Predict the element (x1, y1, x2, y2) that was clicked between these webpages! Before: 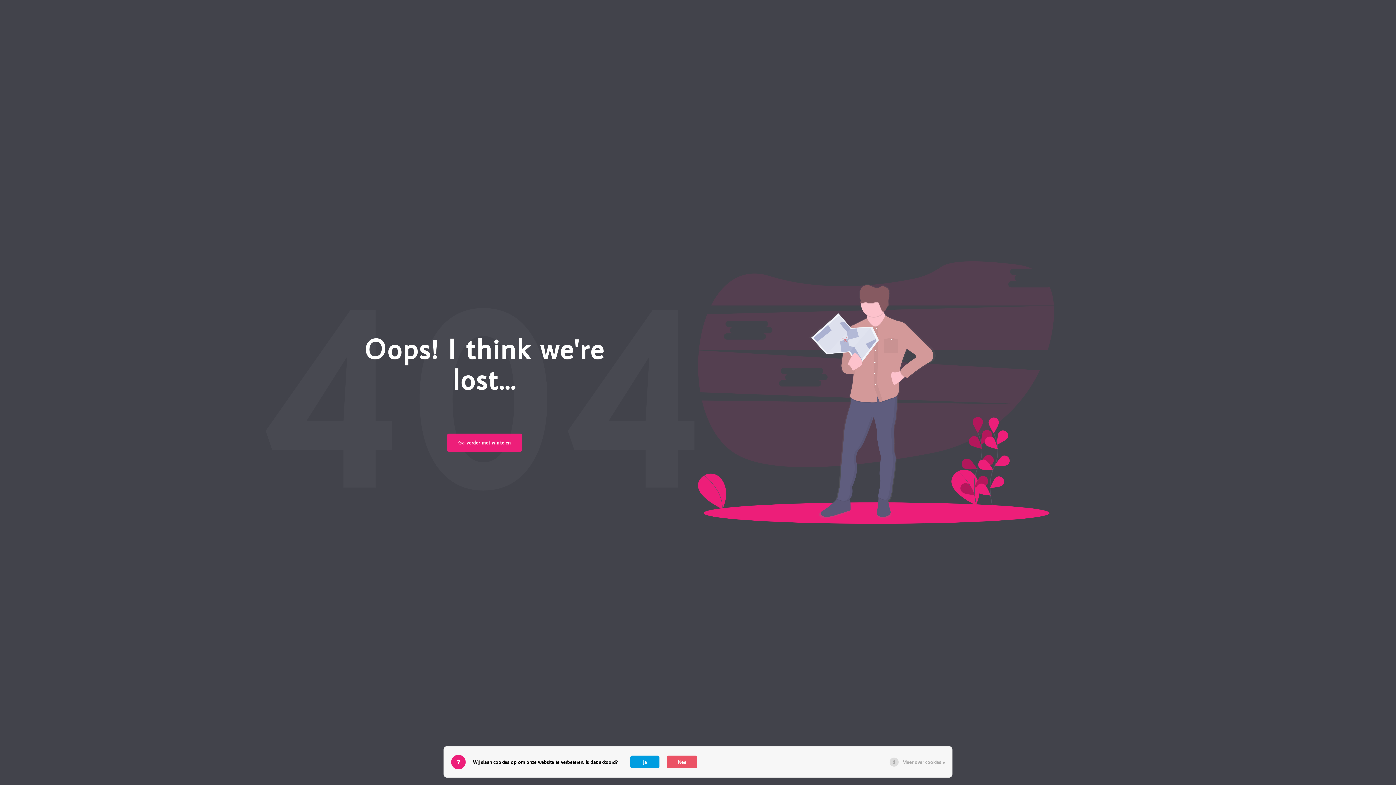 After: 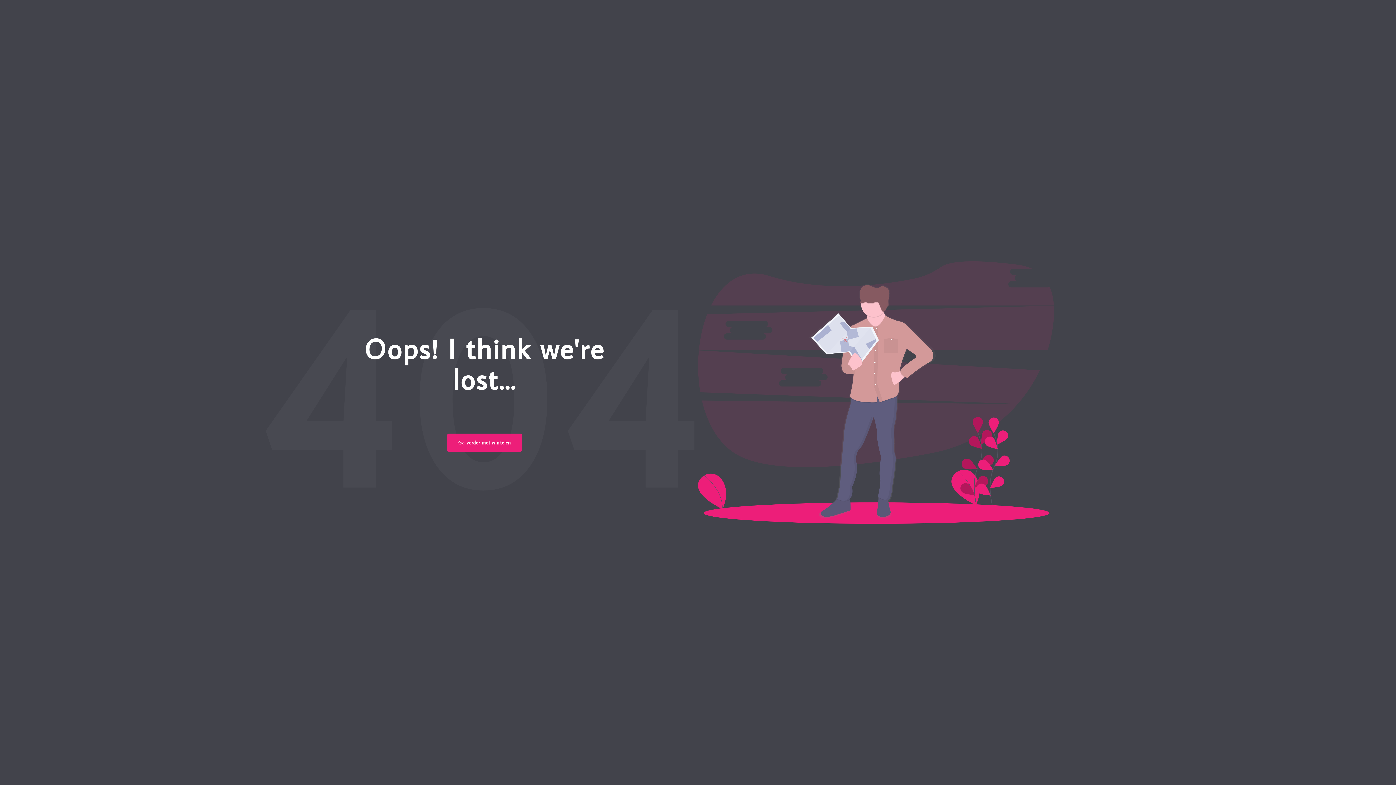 Action: bbox: (630, 756, 659, 768) label: Ja